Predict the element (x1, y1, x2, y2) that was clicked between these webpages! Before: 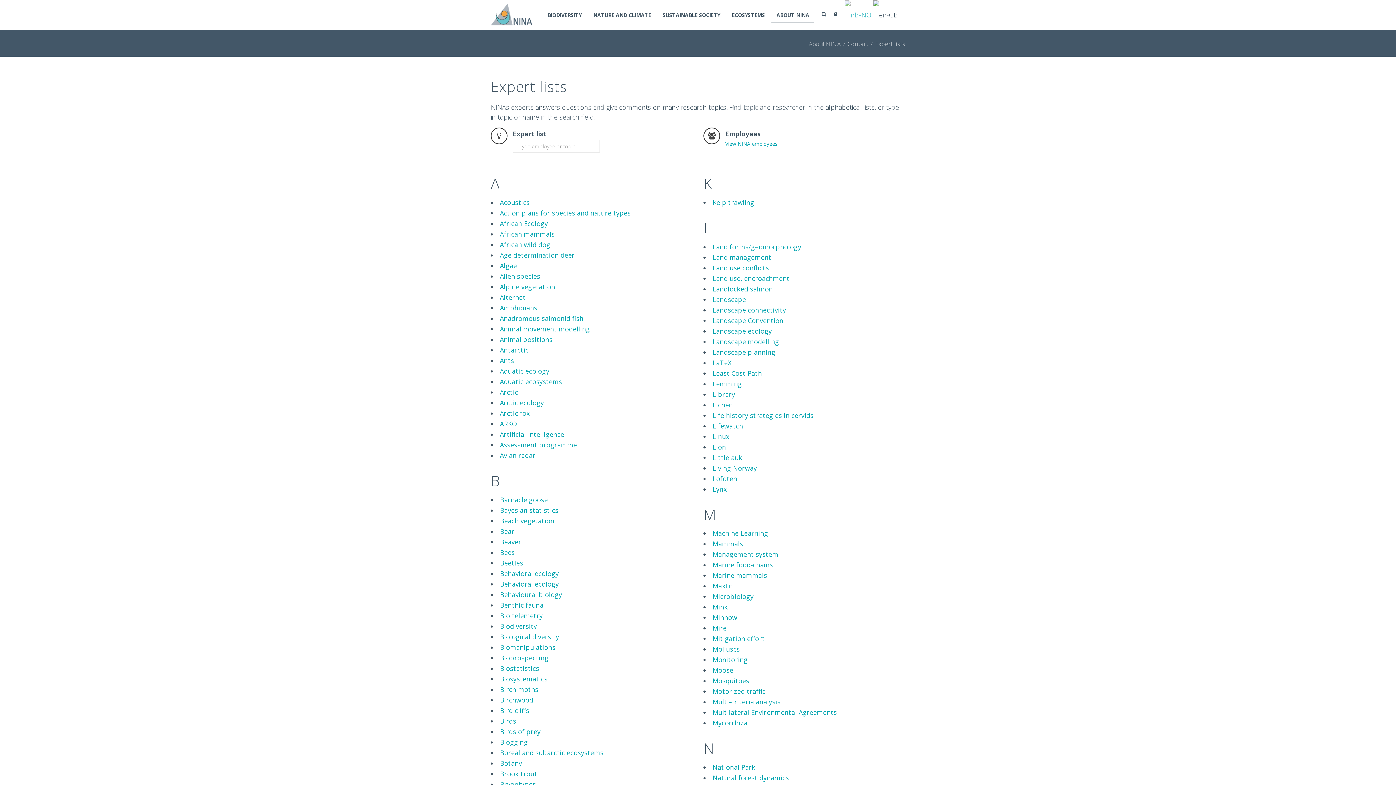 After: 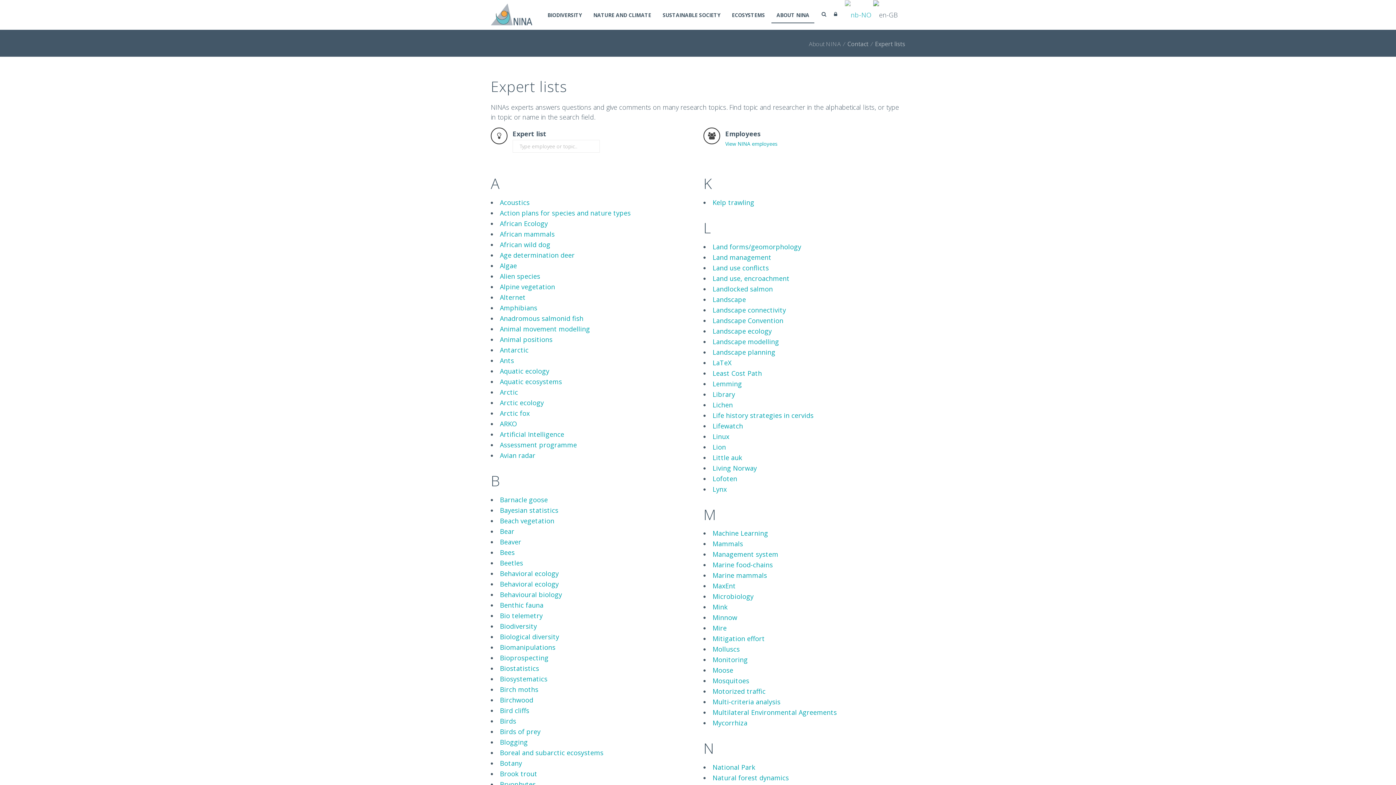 Action: bbox: (712, 773, 789, 782) label: Natural forest dynamics